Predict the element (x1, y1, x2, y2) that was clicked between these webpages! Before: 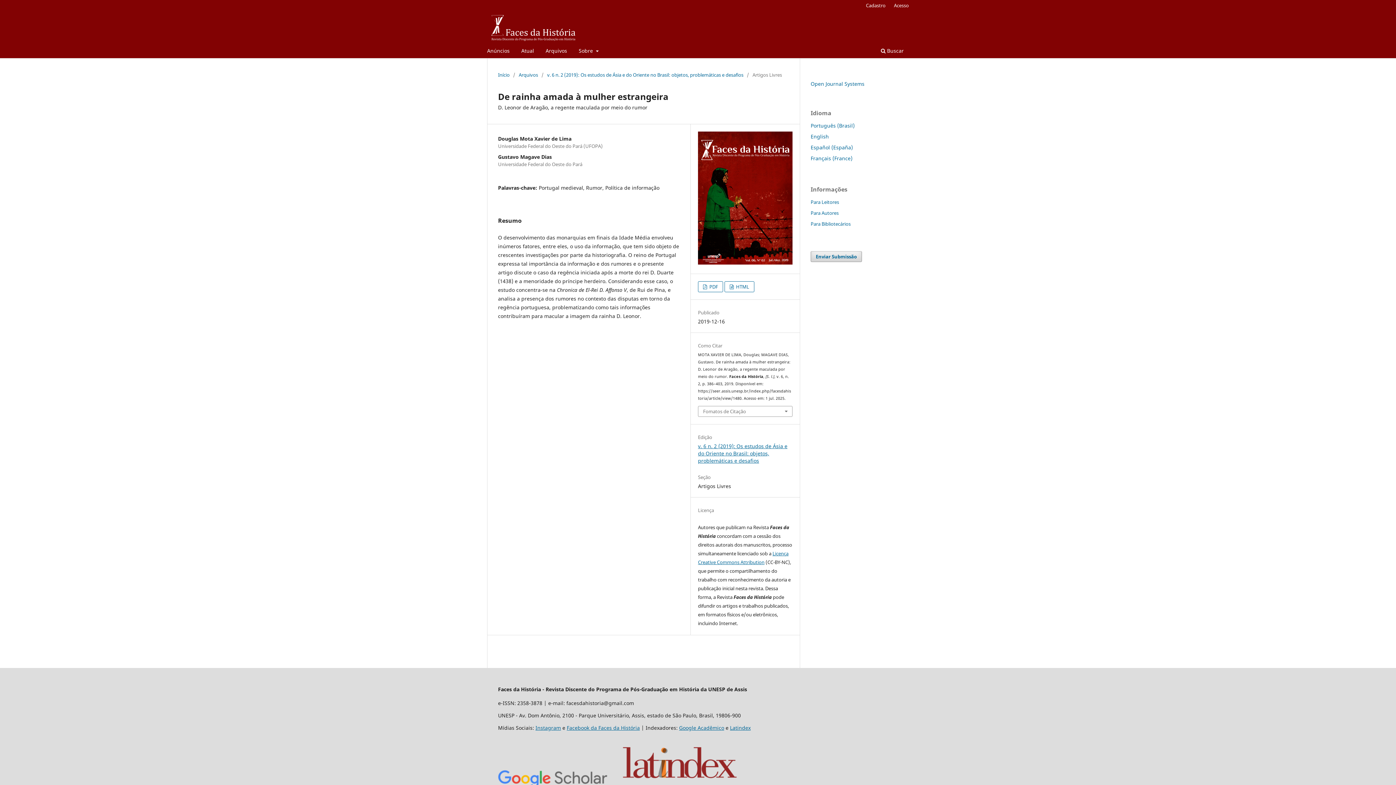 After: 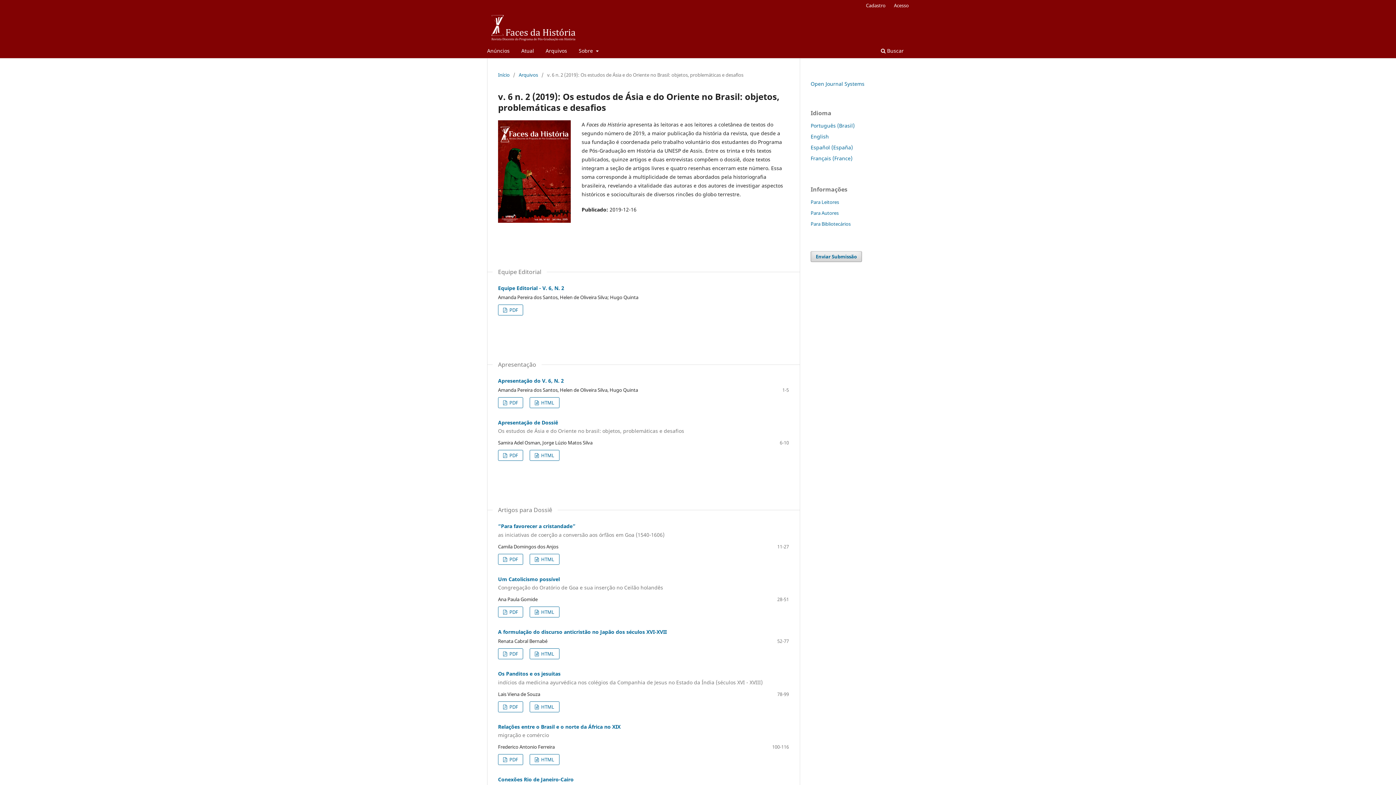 Action: label: v. 6 n. 2 (2019): Os estudos de Ásia e do Oriente no Brasil: objetos, problemáticas e desafios bbox: (547, 71, 743, 78)